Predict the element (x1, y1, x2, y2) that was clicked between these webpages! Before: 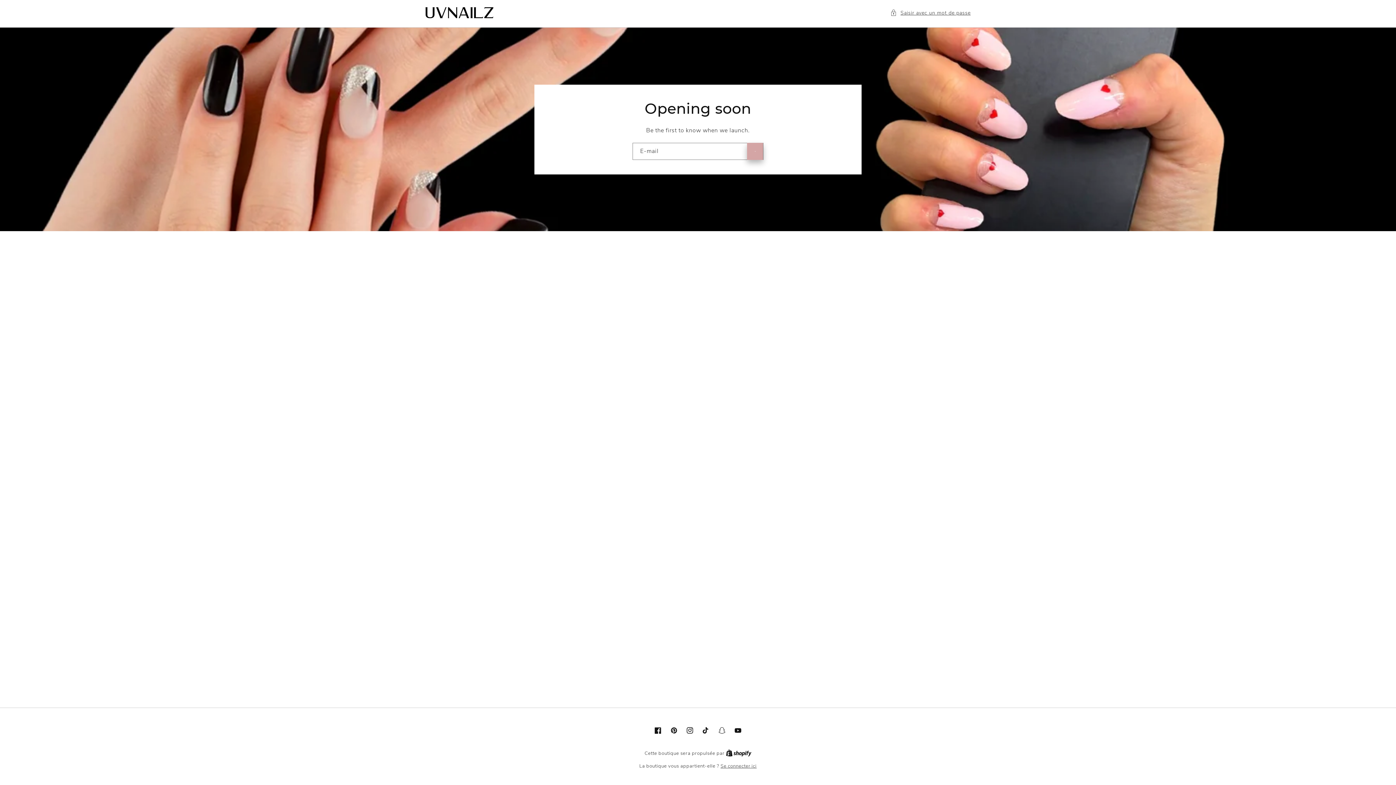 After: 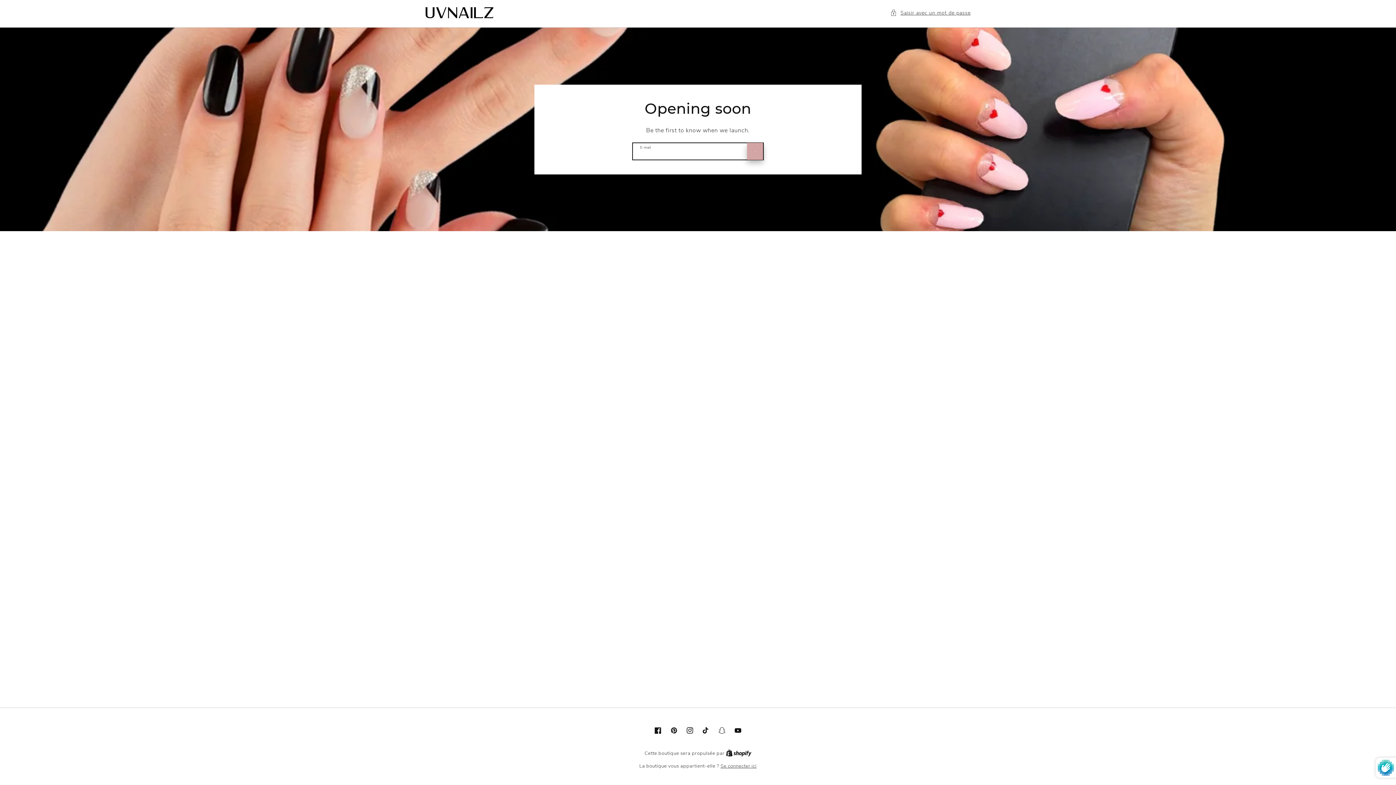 Action: label: S'inscrire bbox: (747, 142, 763, 159)